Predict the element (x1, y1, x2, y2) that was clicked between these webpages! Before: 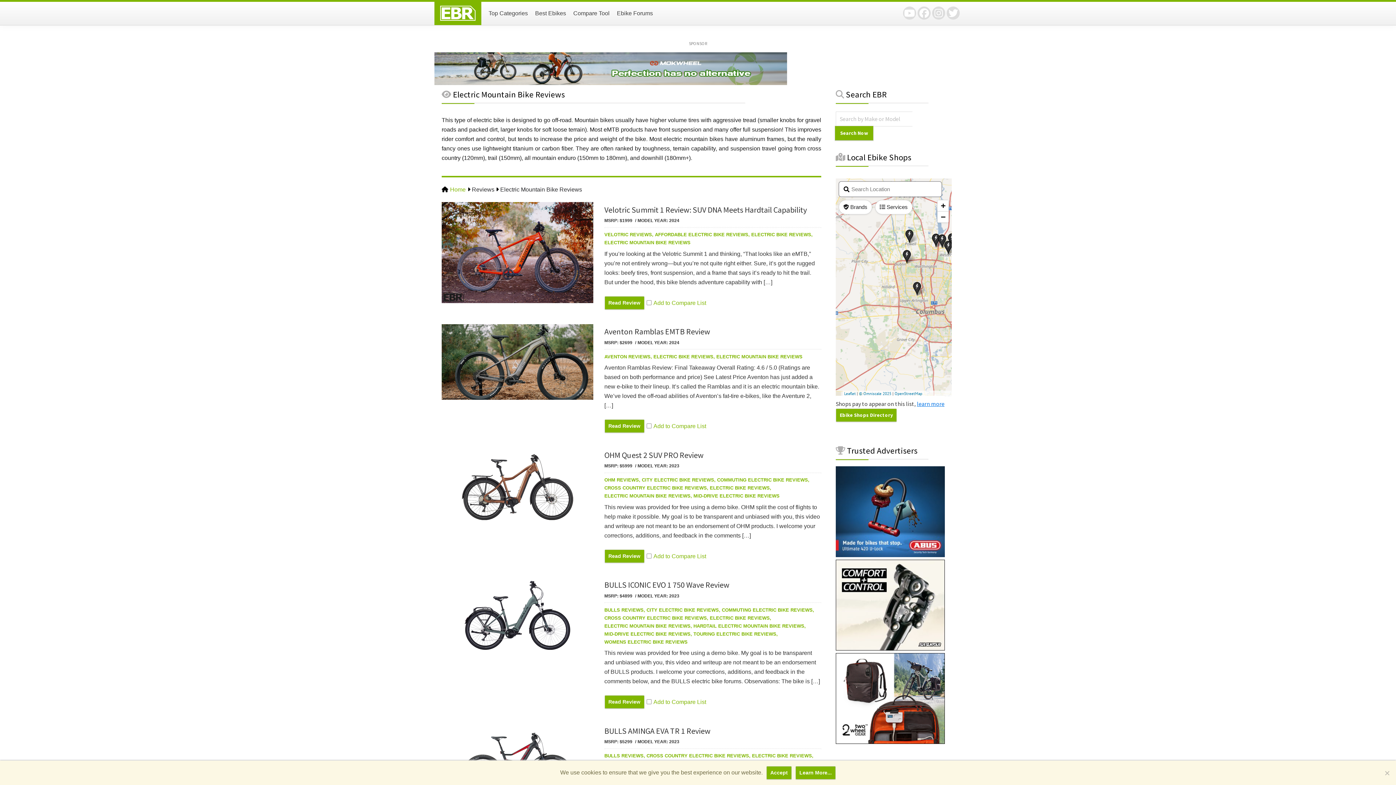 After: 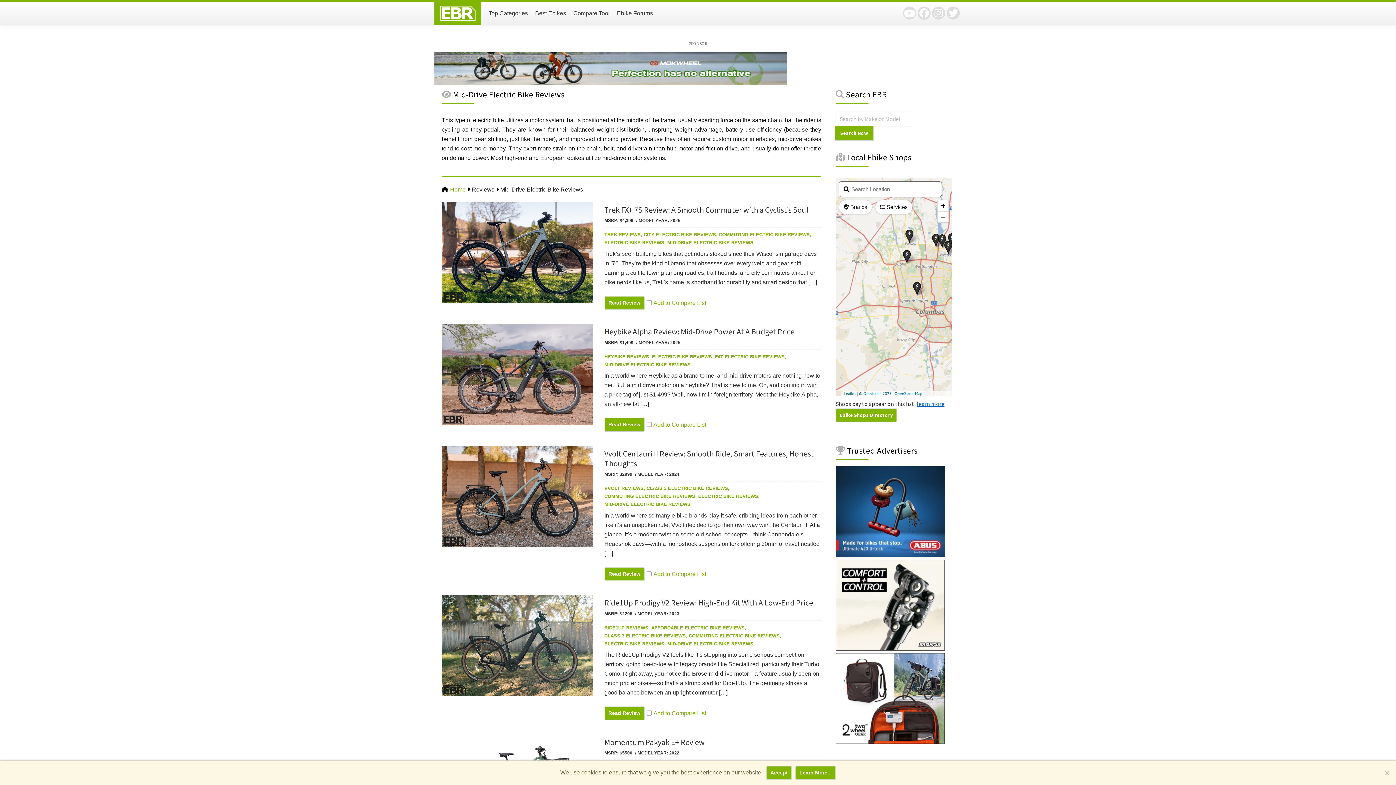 Action: label: MID-DRIVE ELECTRIC BIKE REVIEWS bbox: (604, 778, 690, 784)